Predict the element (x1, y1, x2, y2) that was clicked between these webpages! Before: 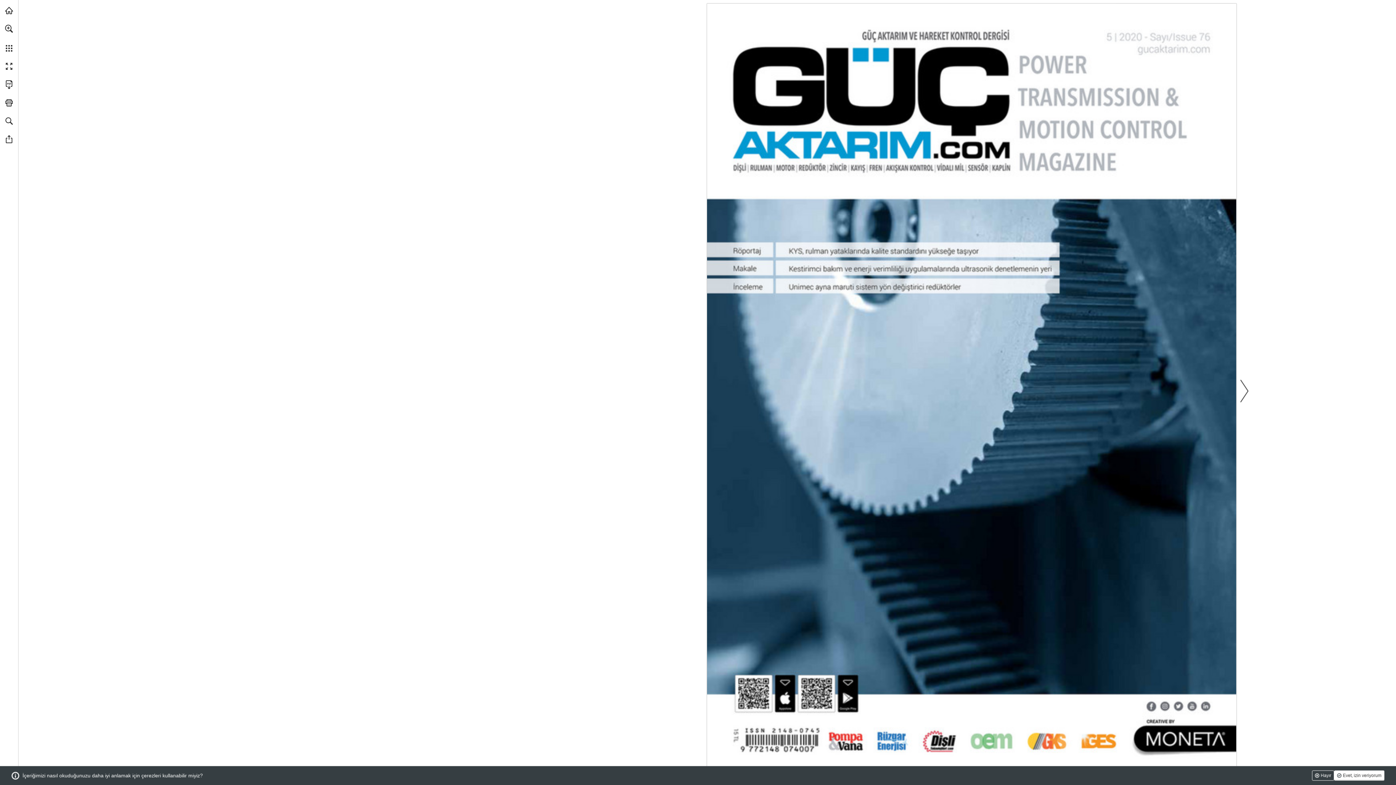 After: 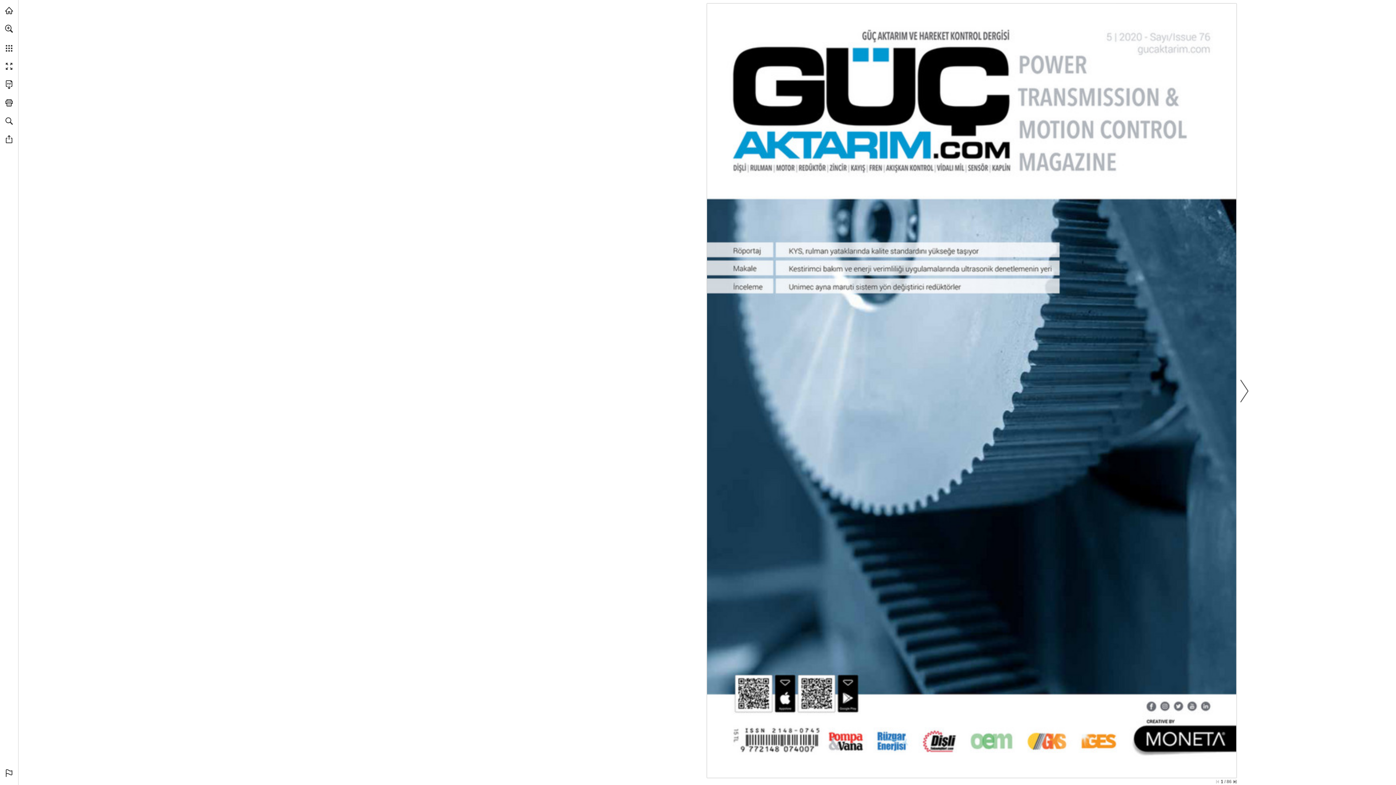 Action: label: Hayır bbox: (1312, 770, 1334, 781)